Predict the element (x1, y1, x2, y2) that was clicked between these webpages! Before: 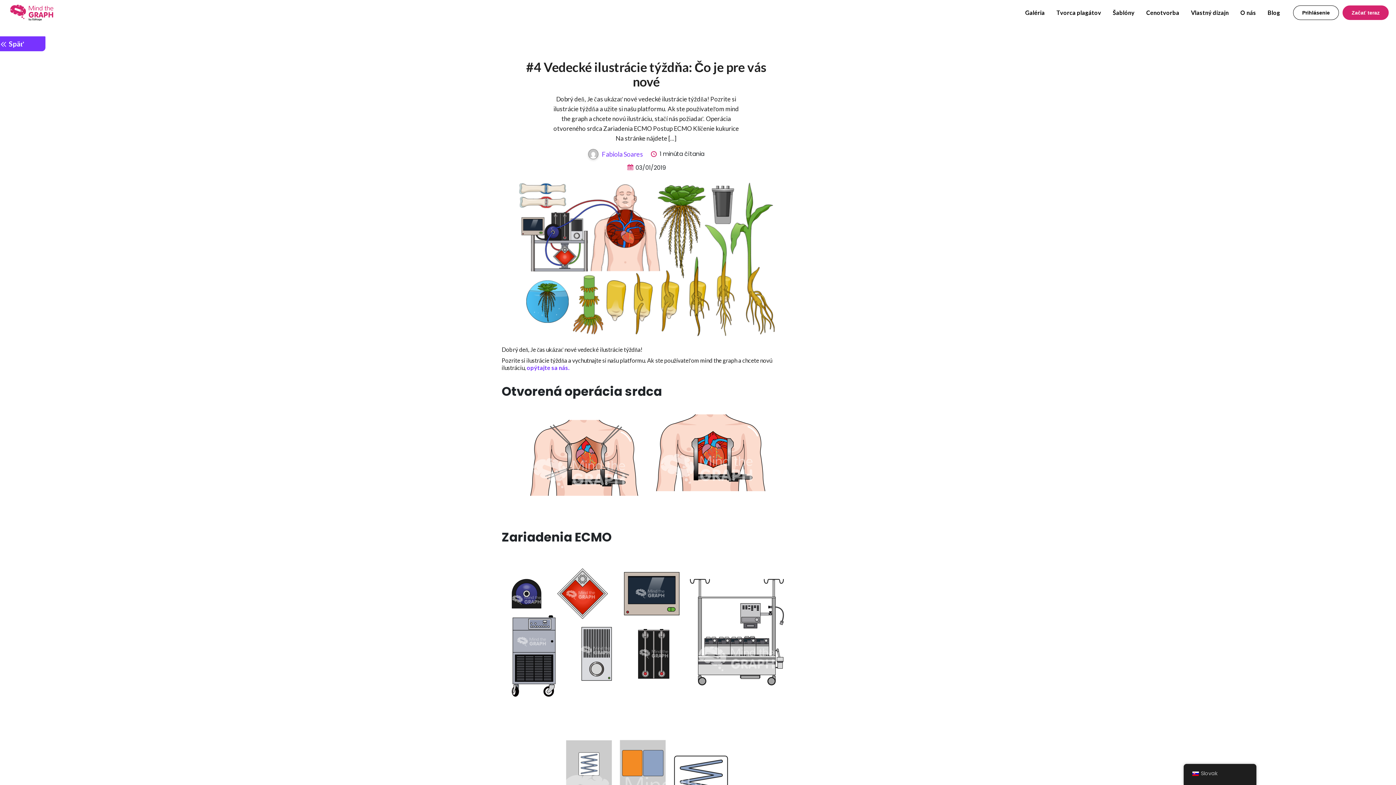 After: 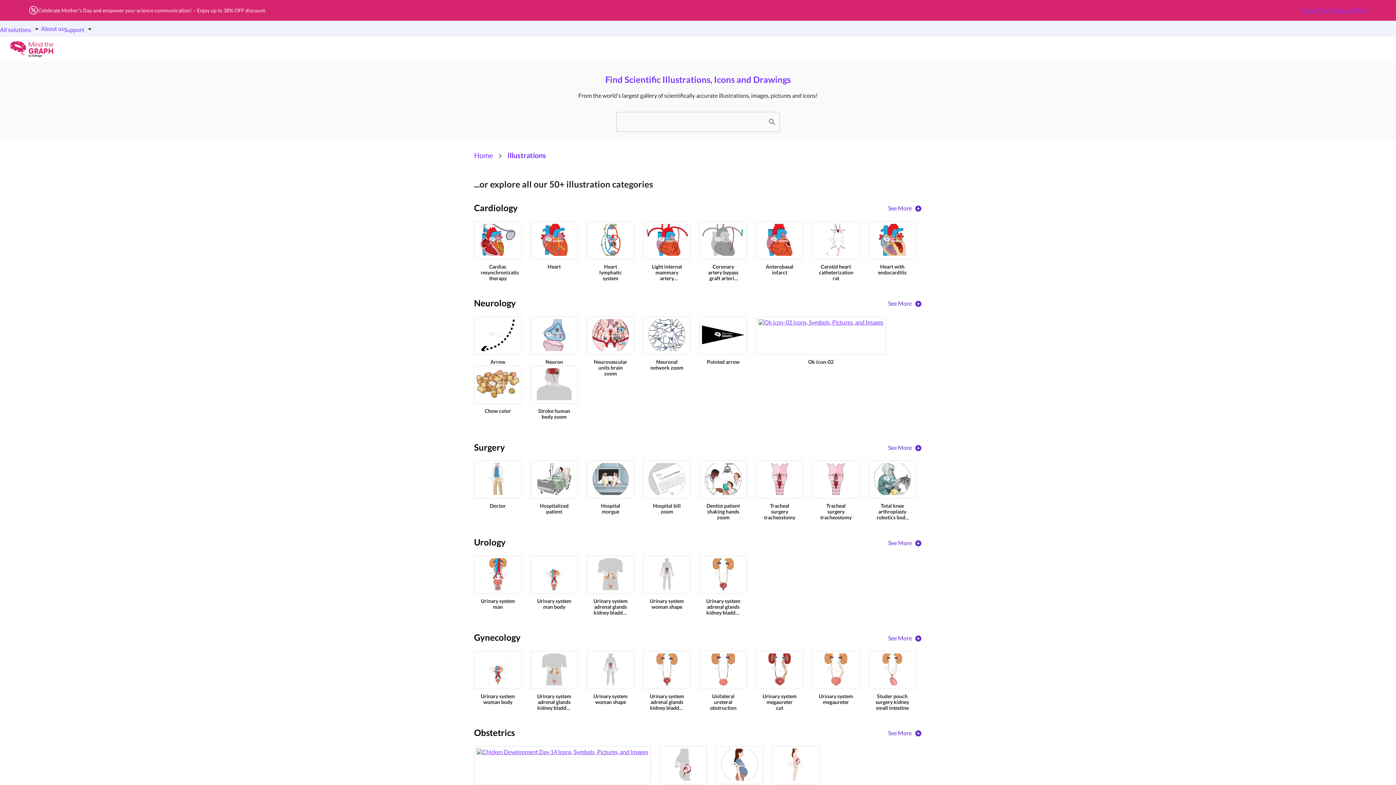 Action: label: Galéria bbox: (1019, 5, 1050, 20)